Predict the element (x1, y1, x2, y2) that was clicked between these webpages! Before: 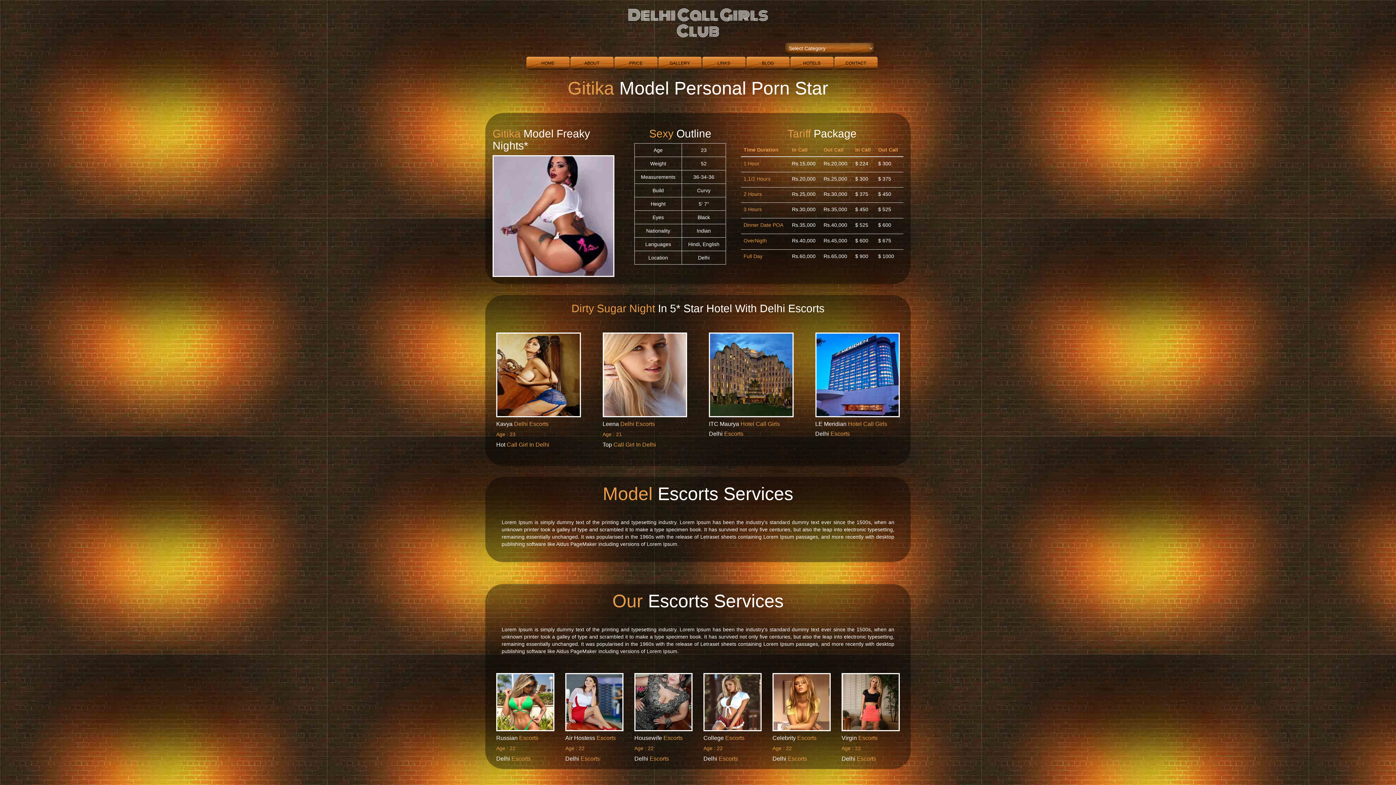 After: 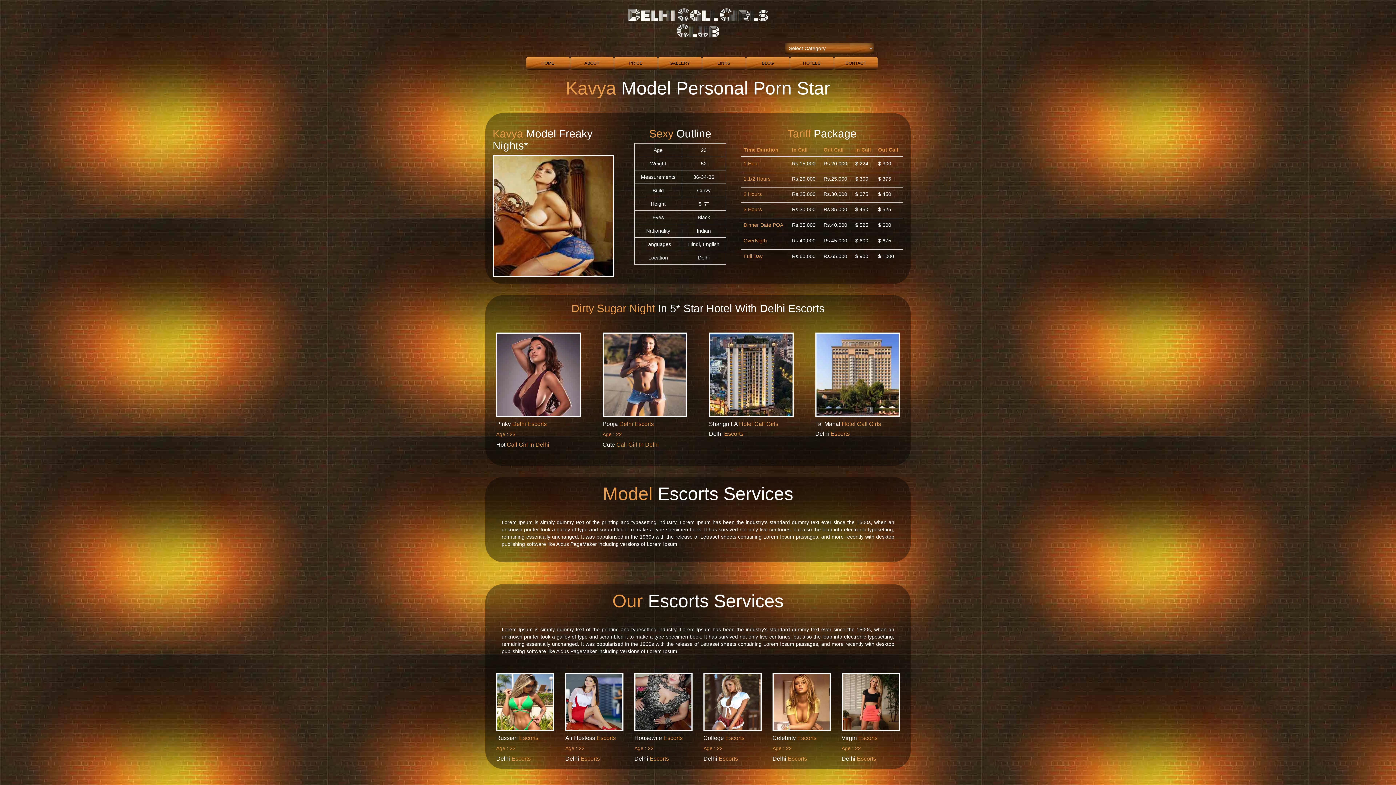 Action: label: Hot Call Girl In Delhi bbox: (496, 441, 549, 447)